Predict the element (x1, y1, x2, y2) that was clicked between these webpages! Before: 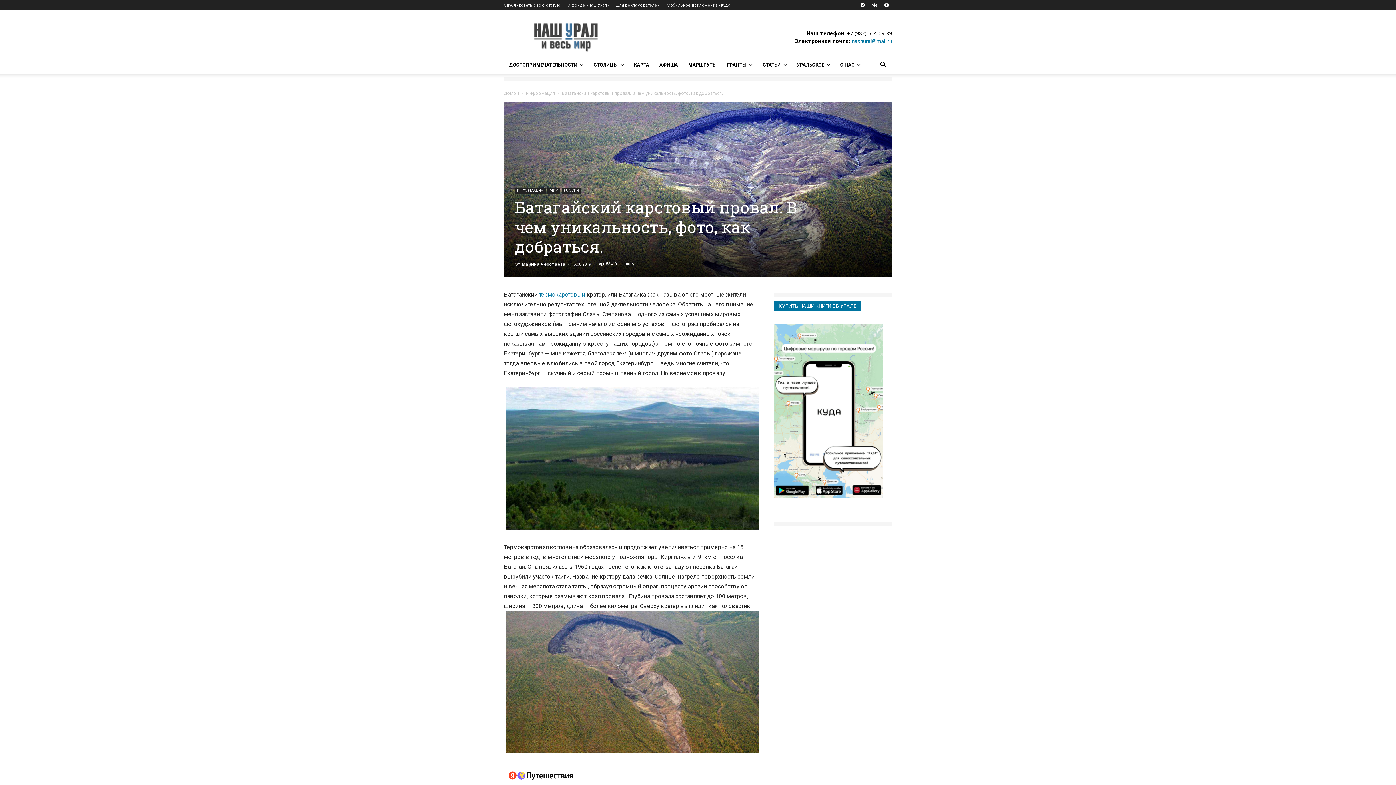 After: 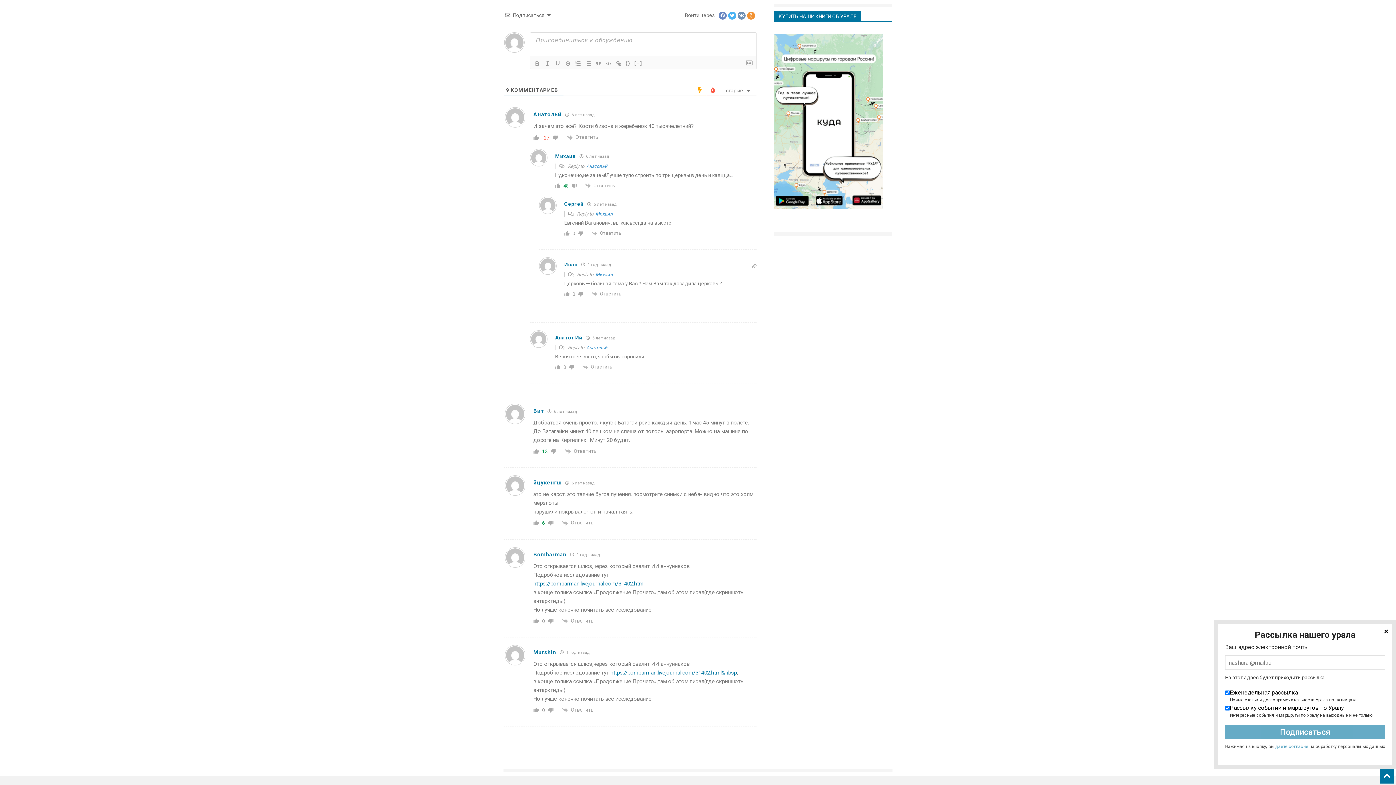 Action: bbox: (626, 262, 634, 266) label: 9